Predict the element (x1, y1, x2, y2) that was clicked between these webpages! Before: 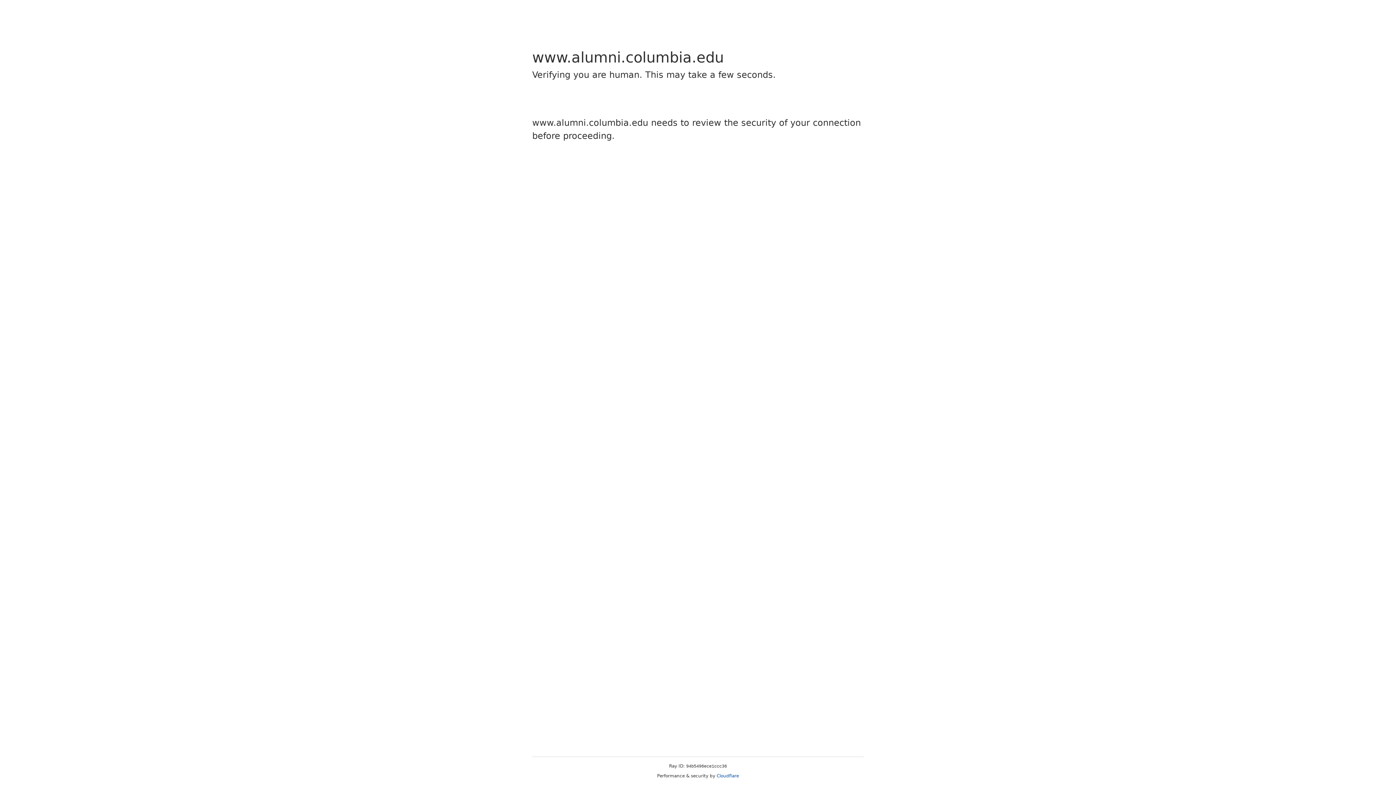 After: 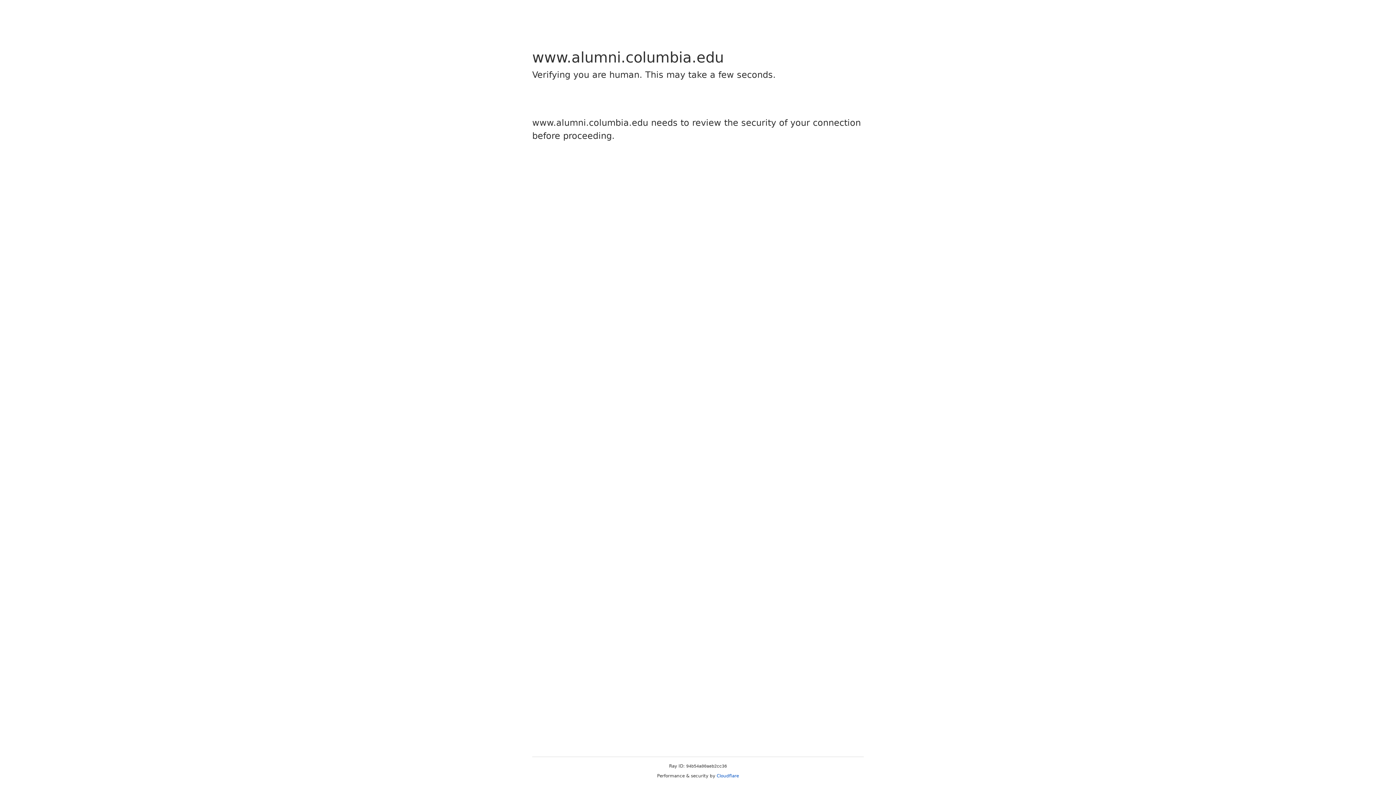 Action: bbox: (716, 773, 739, 778) label: Cloudflare